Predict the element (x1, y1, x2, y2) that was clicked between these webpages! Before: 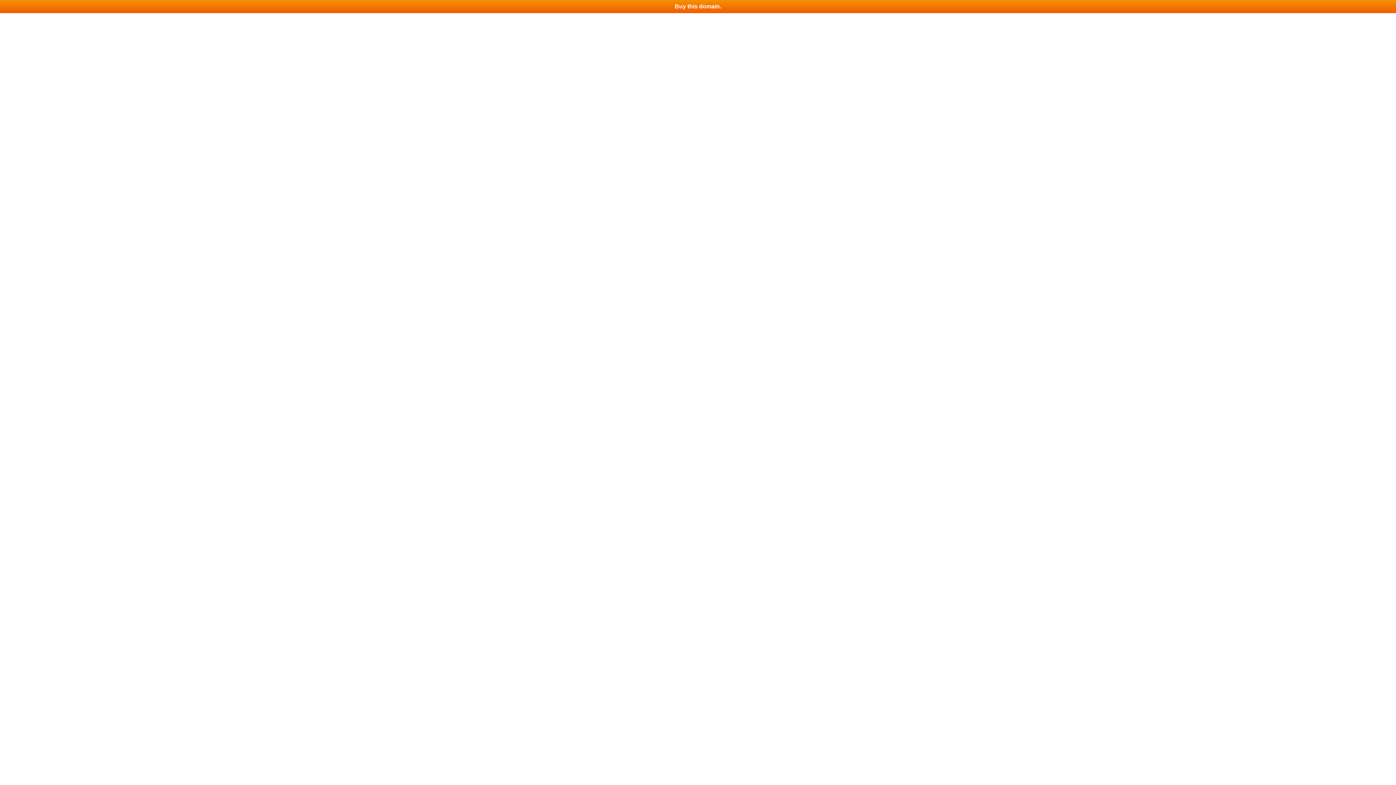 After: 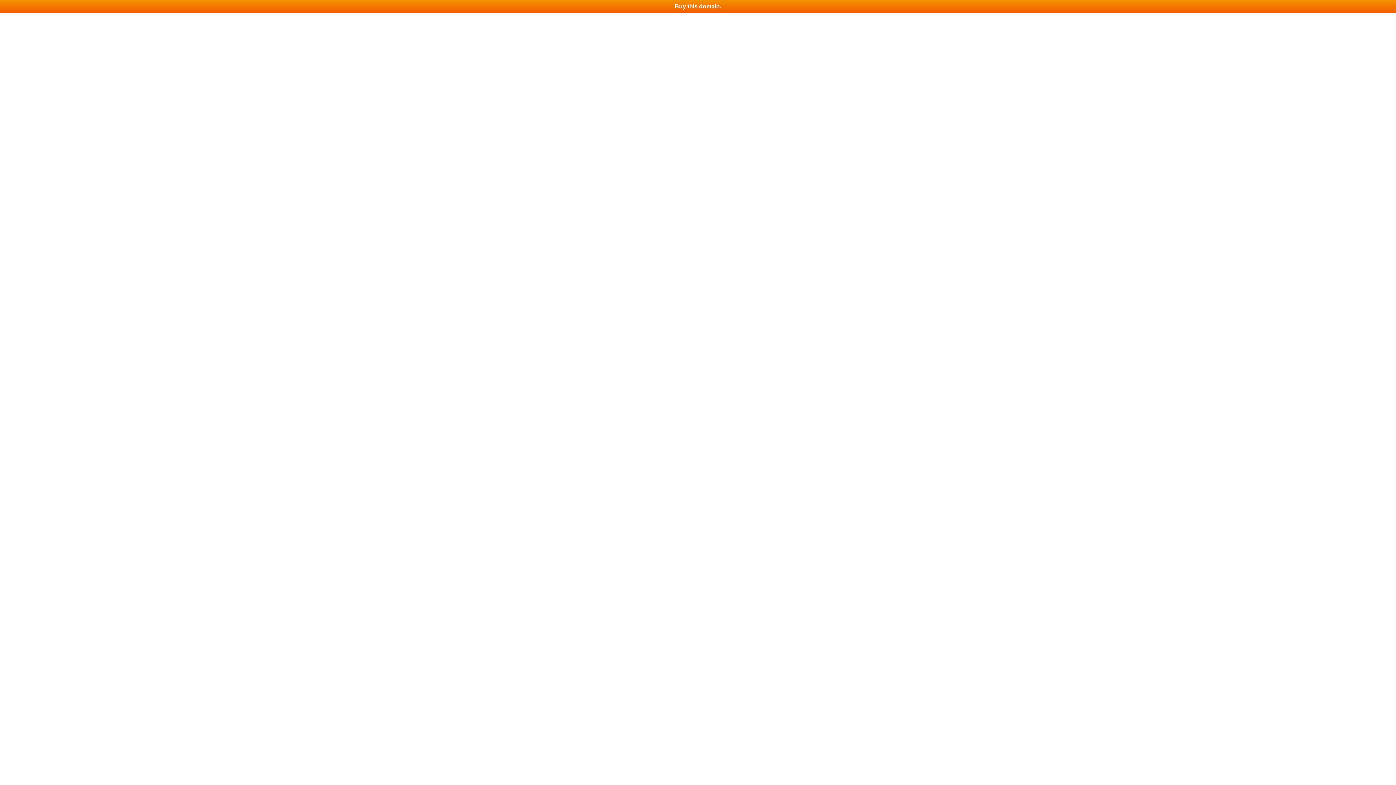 Action: label: Buy this domain. bbox: (0, 0, 1396, 13)